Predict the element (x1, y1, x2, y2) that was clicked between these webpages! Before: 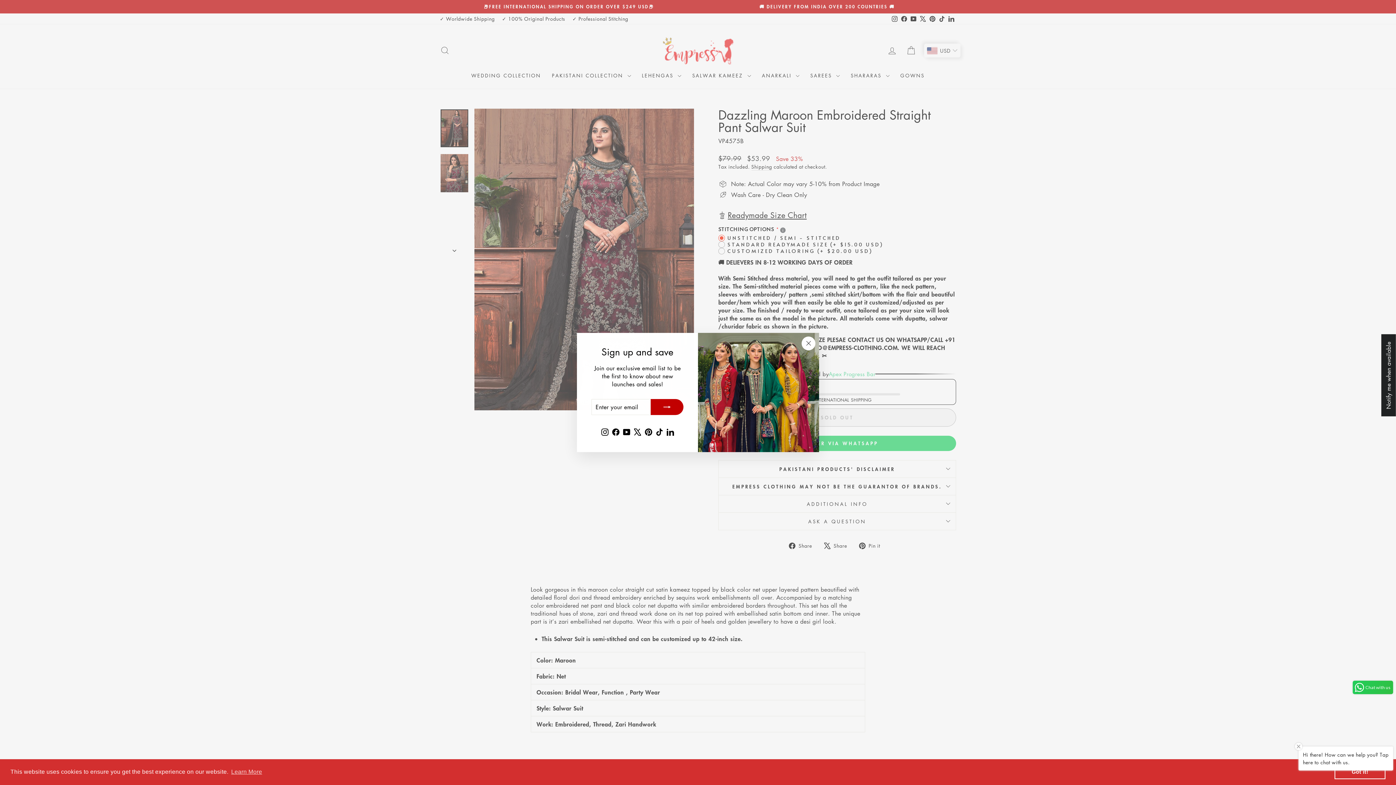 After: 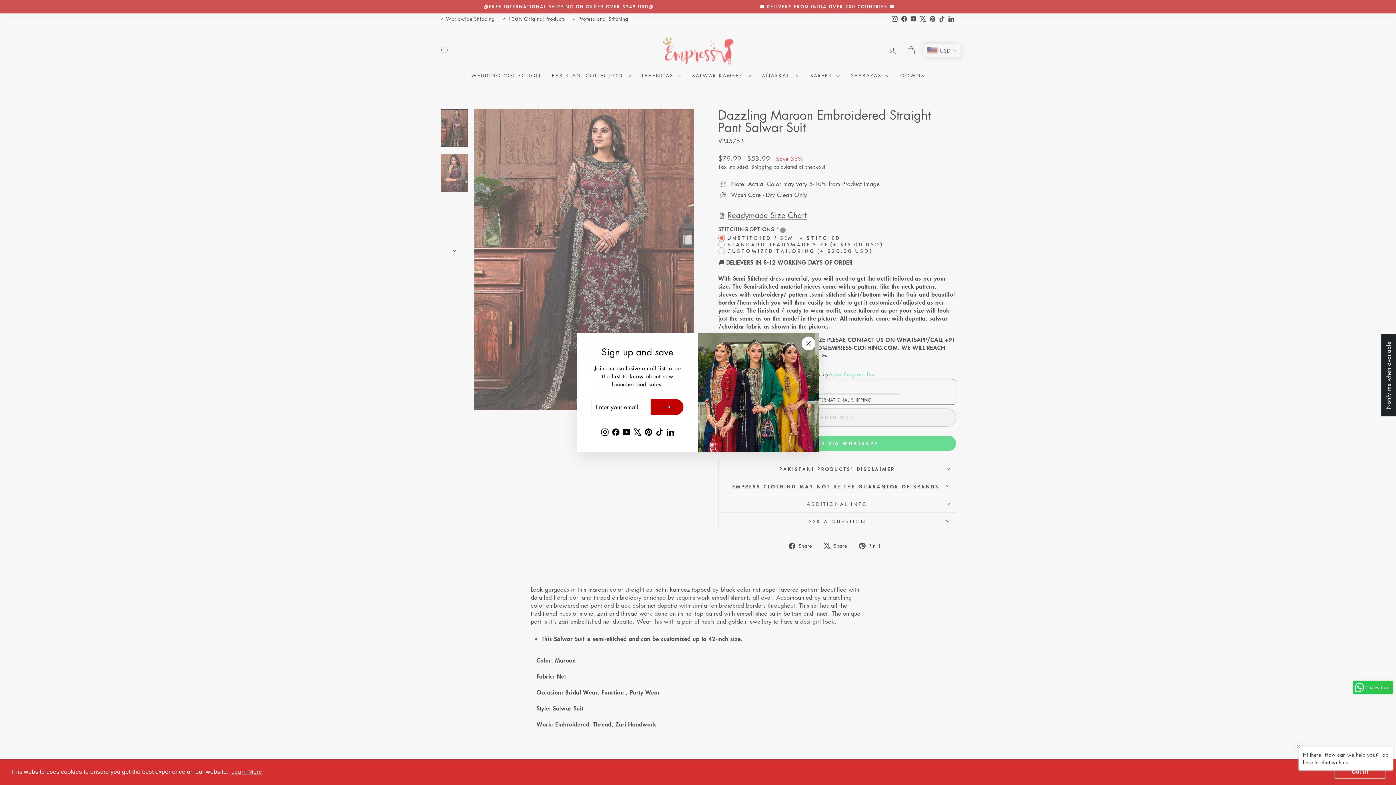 Action: bbox: (621, 426, 632, 437) label: YouTube